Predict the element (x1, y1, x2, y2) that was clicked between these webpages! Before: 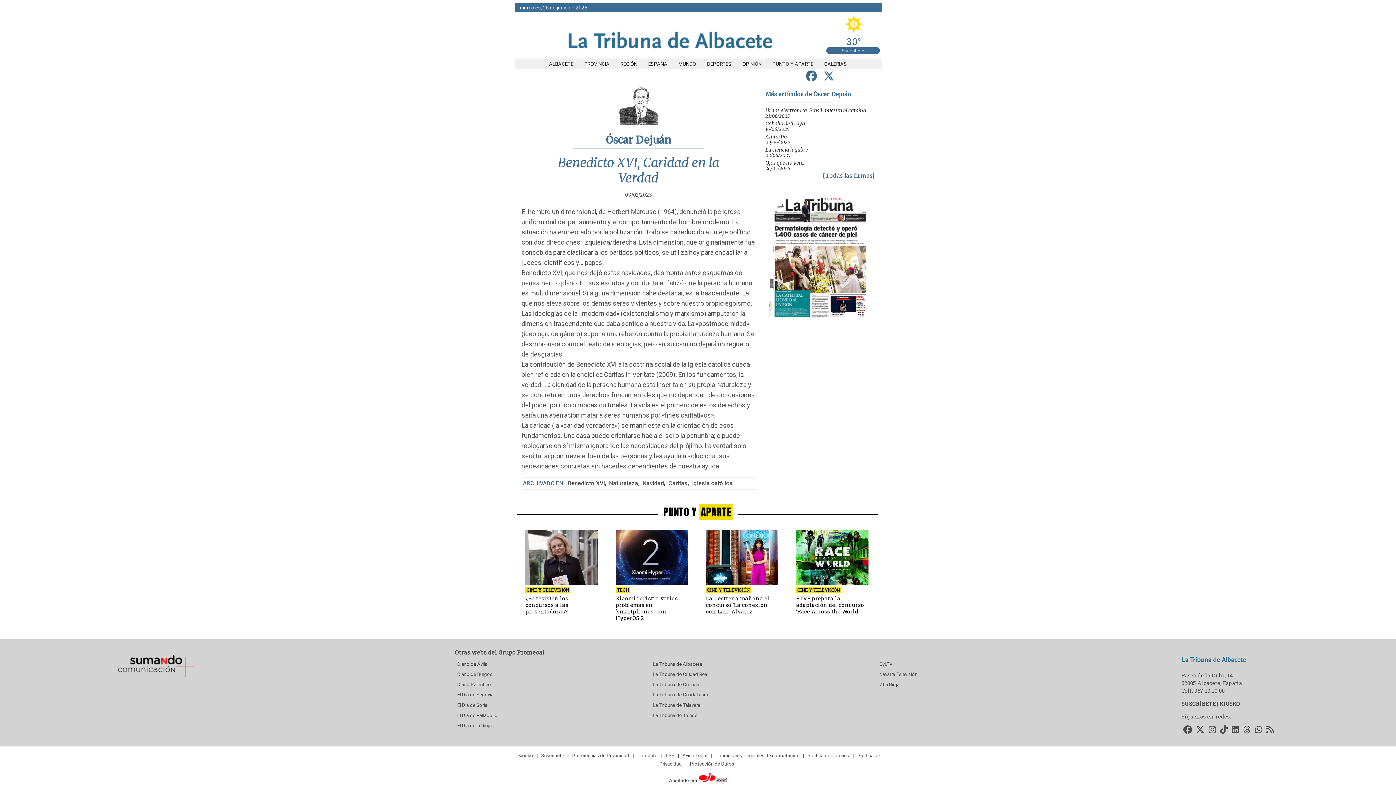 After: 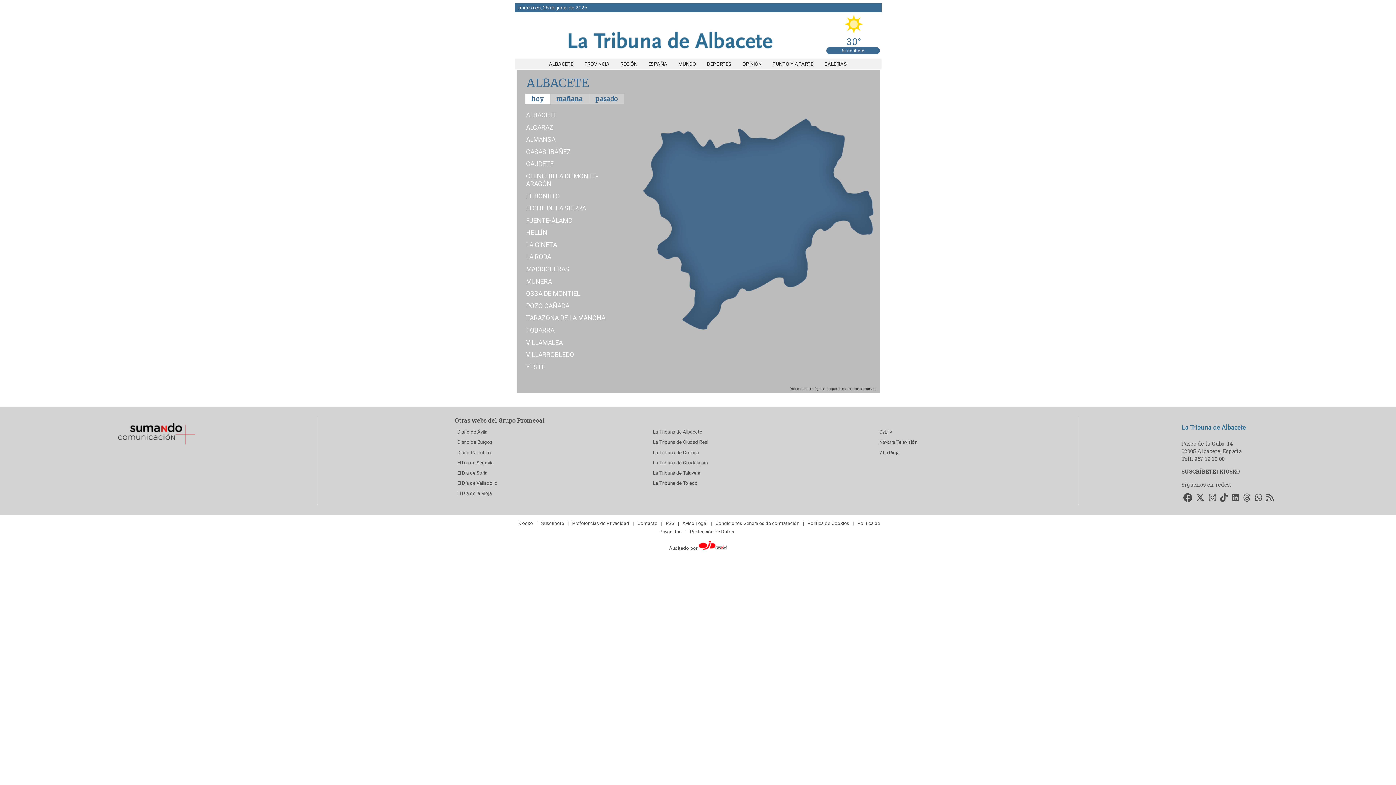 Action: label: 30° bbox: (826, 25, 881, 47)